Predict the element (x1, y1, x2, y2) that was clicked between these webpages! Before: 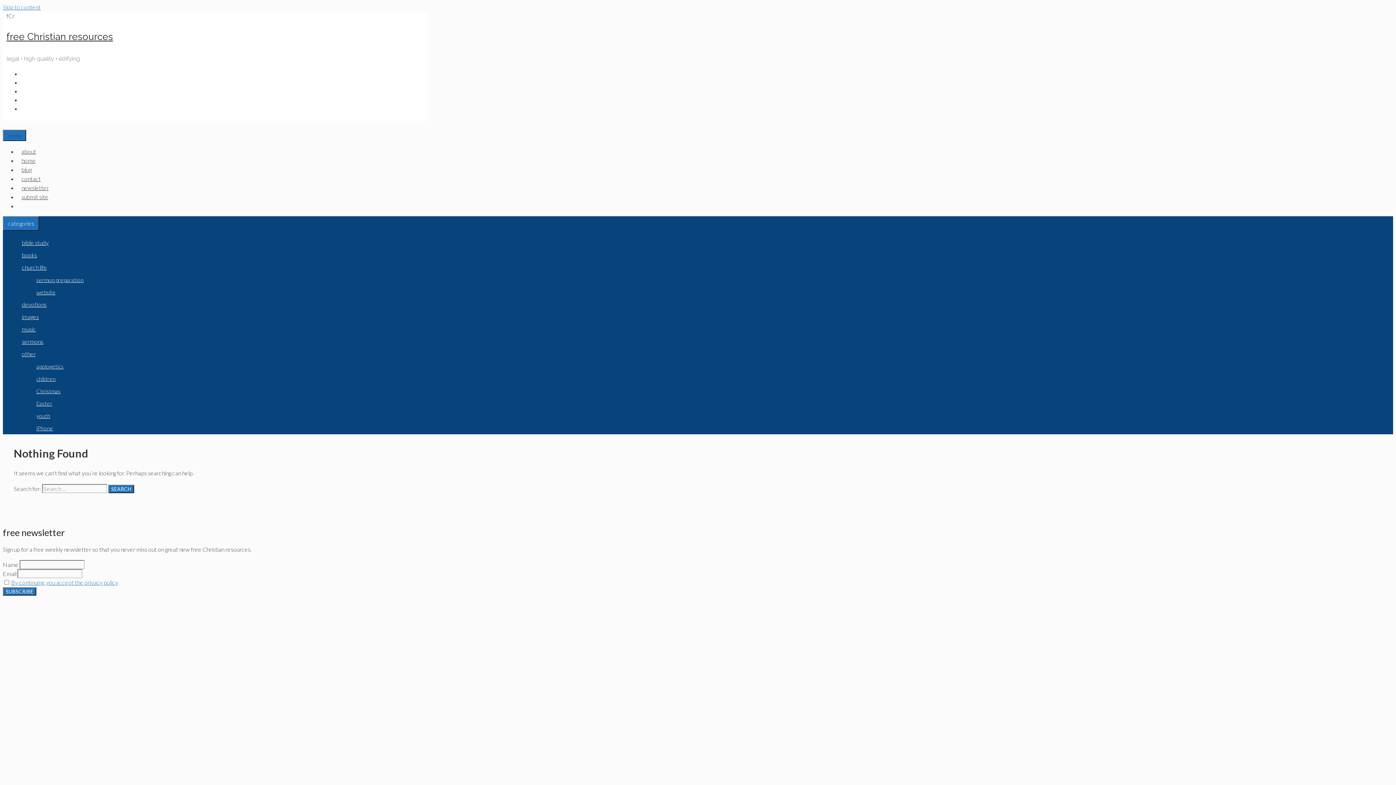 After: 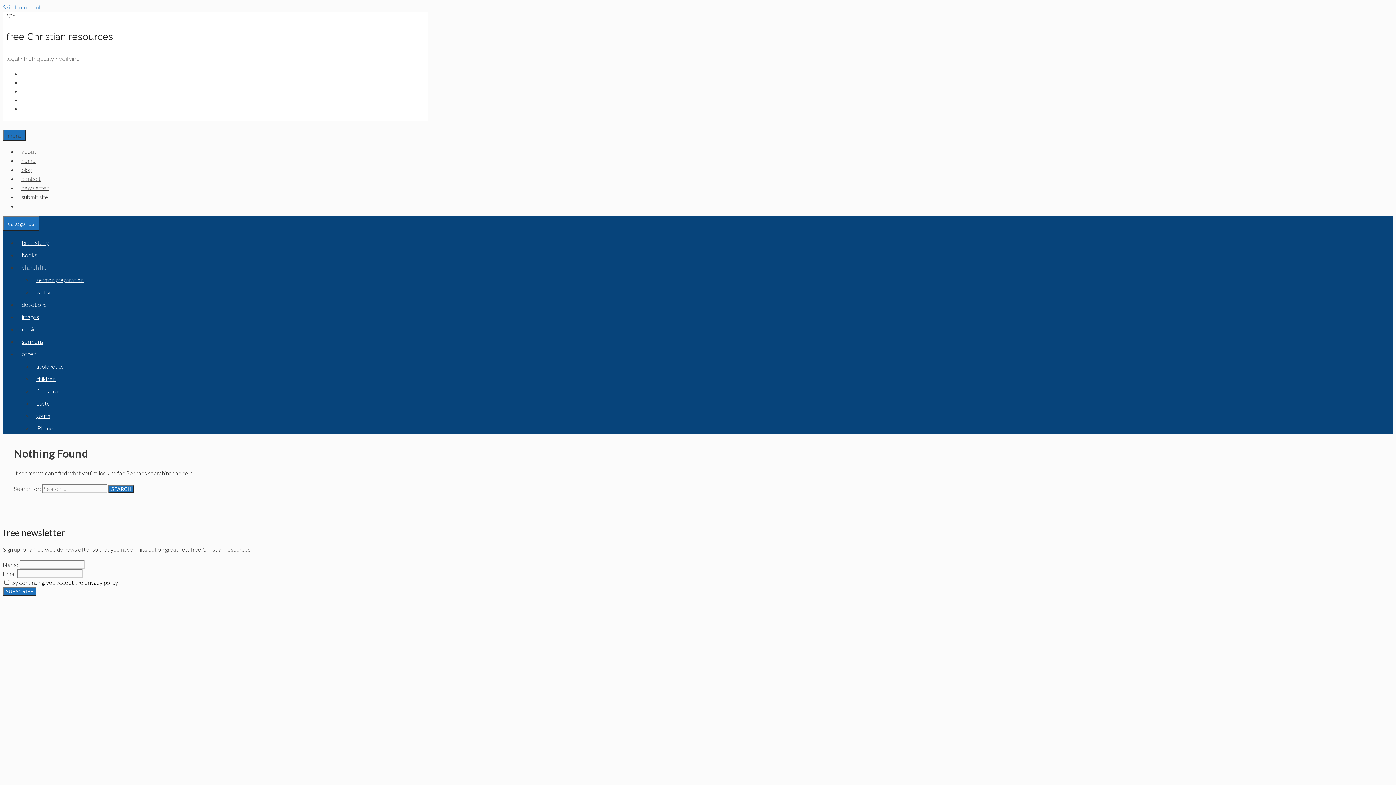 Action: label: By continuing, you accept the privacy policy bbox: (11, 579, 118, 586)